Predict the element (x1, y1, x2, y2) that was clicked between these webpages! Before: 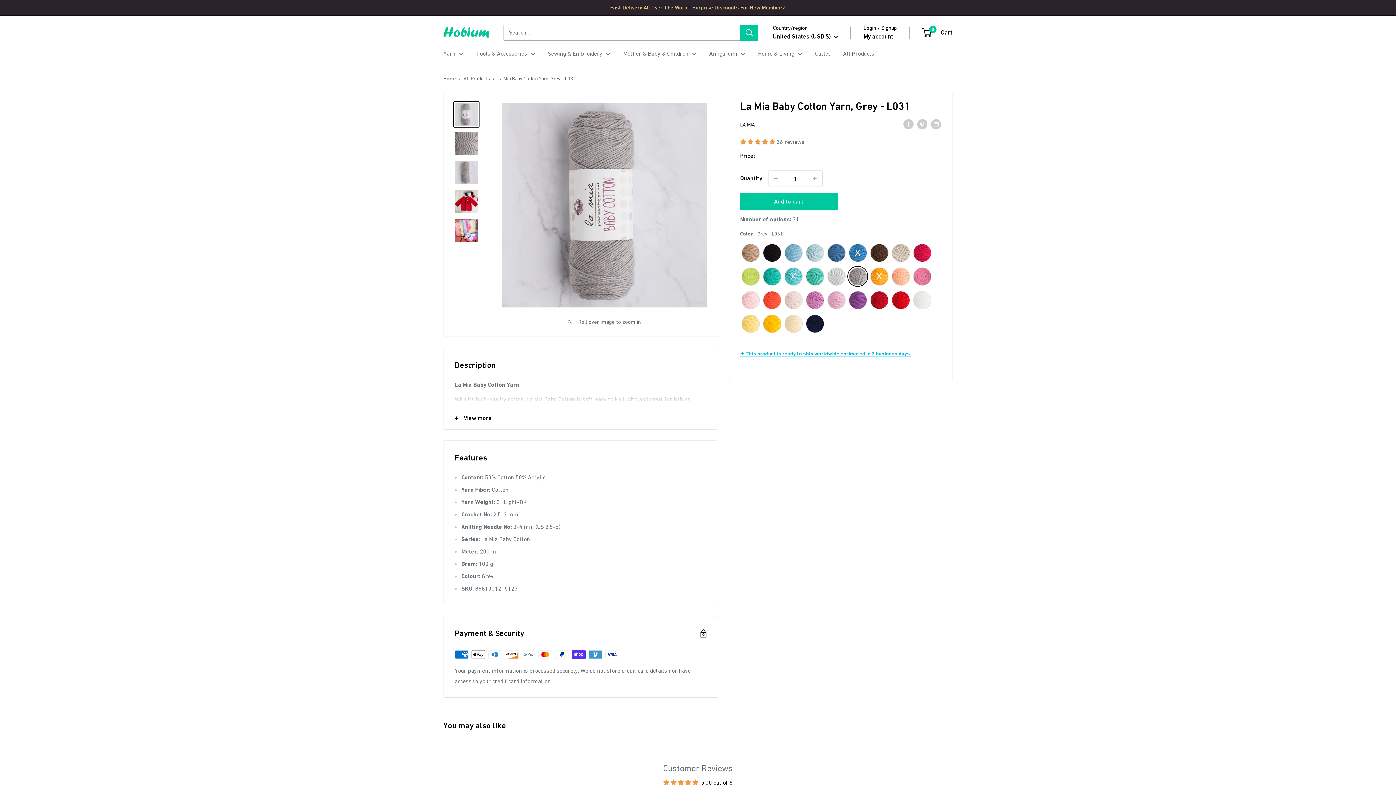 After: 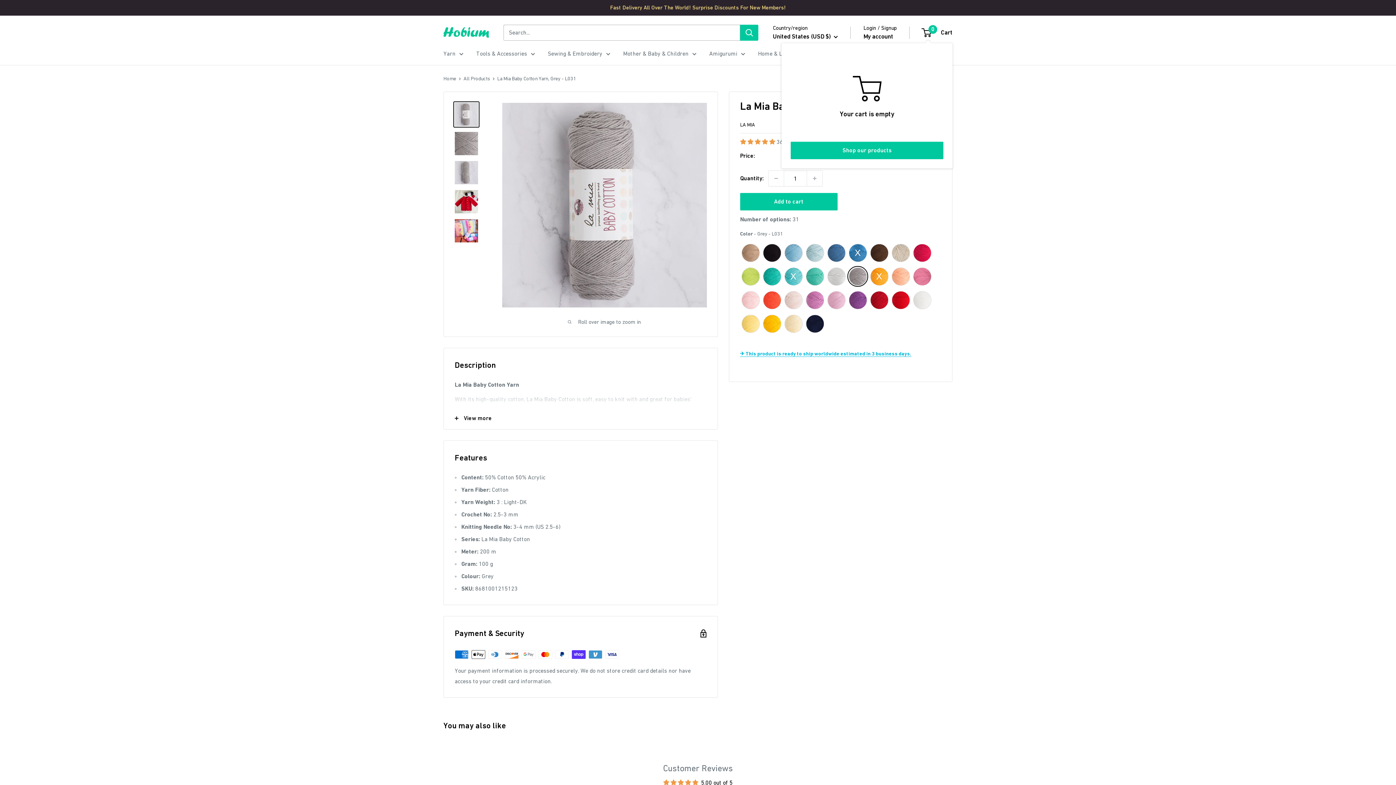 Action: label: 0
 Cart bbox: (922, 26, 952, 38)